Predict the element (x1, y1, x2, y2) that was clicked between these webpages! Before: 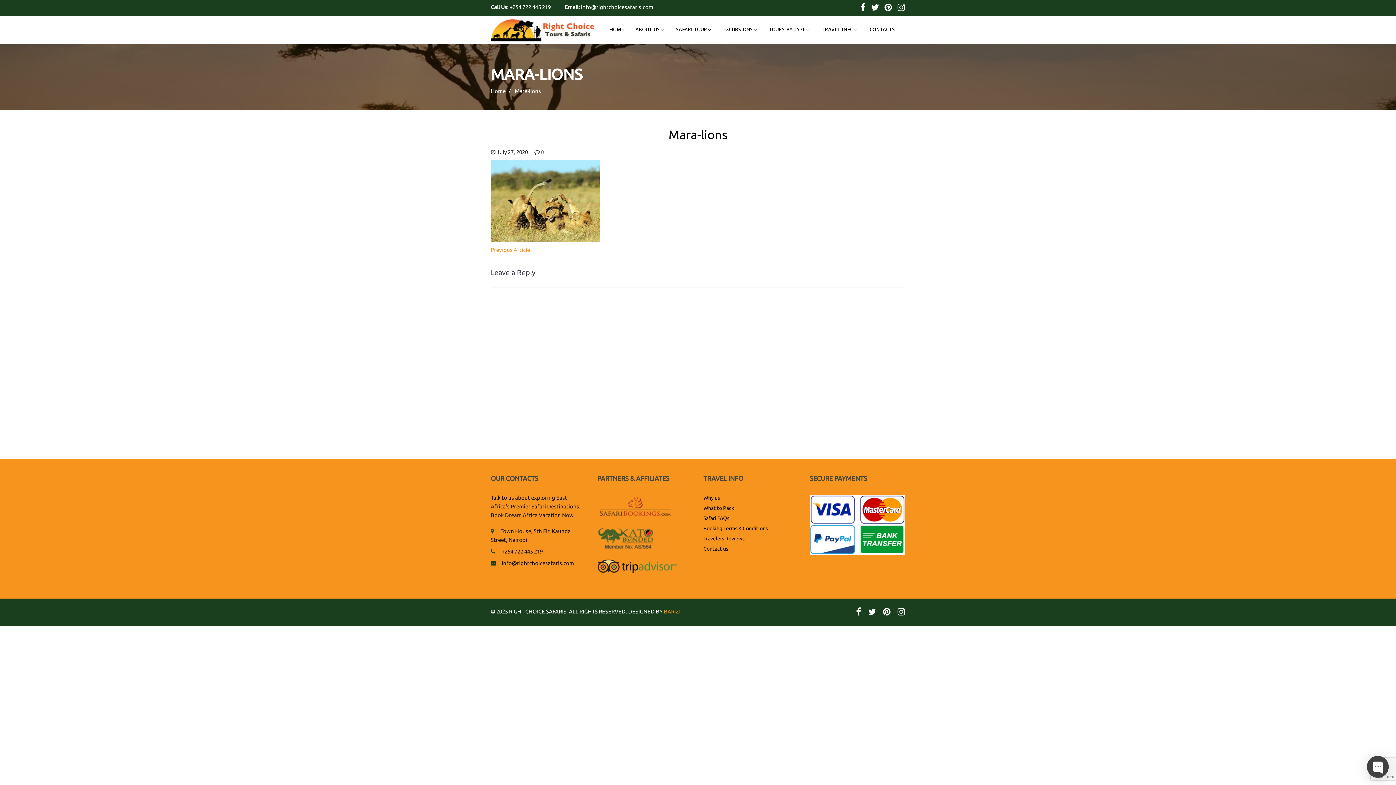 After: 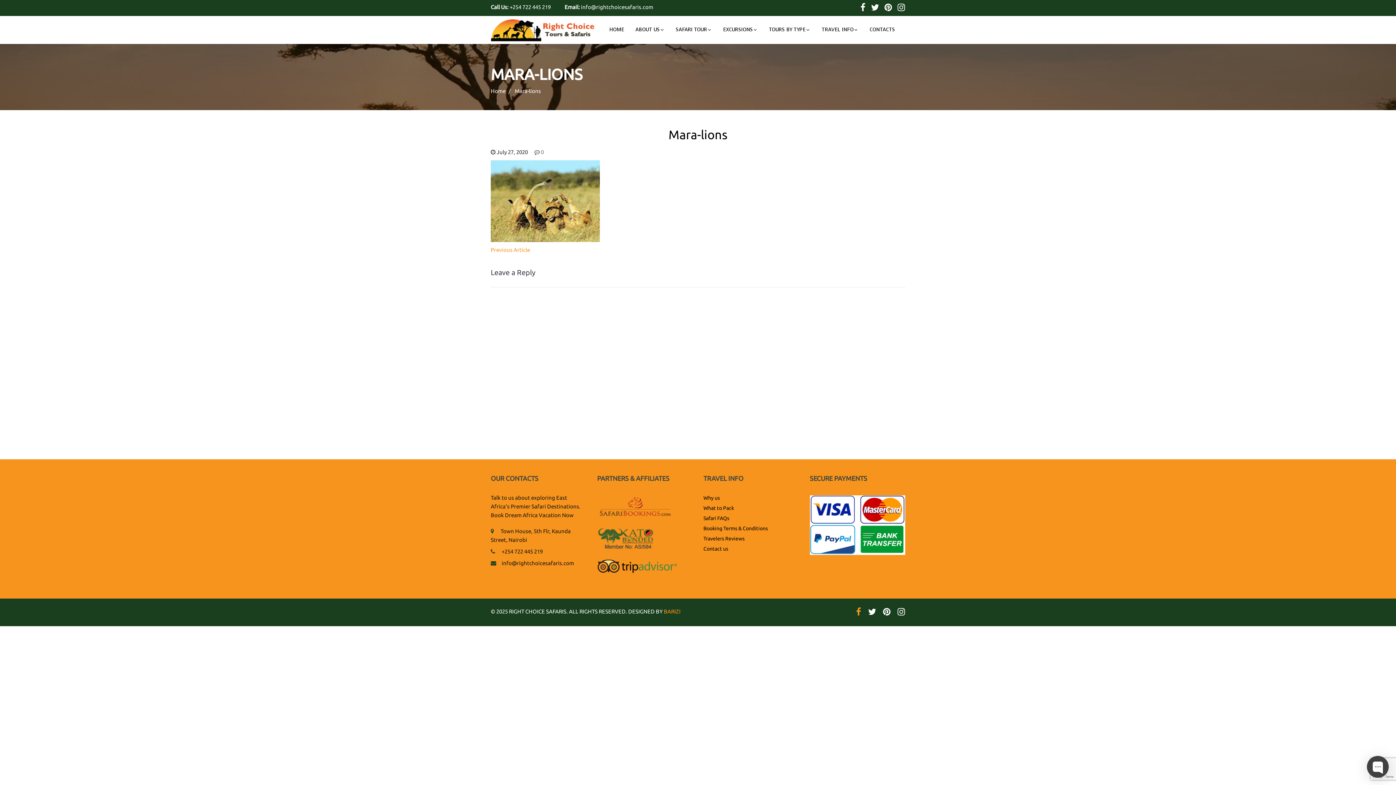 Action: bbox: (856, 609, 861, 616)